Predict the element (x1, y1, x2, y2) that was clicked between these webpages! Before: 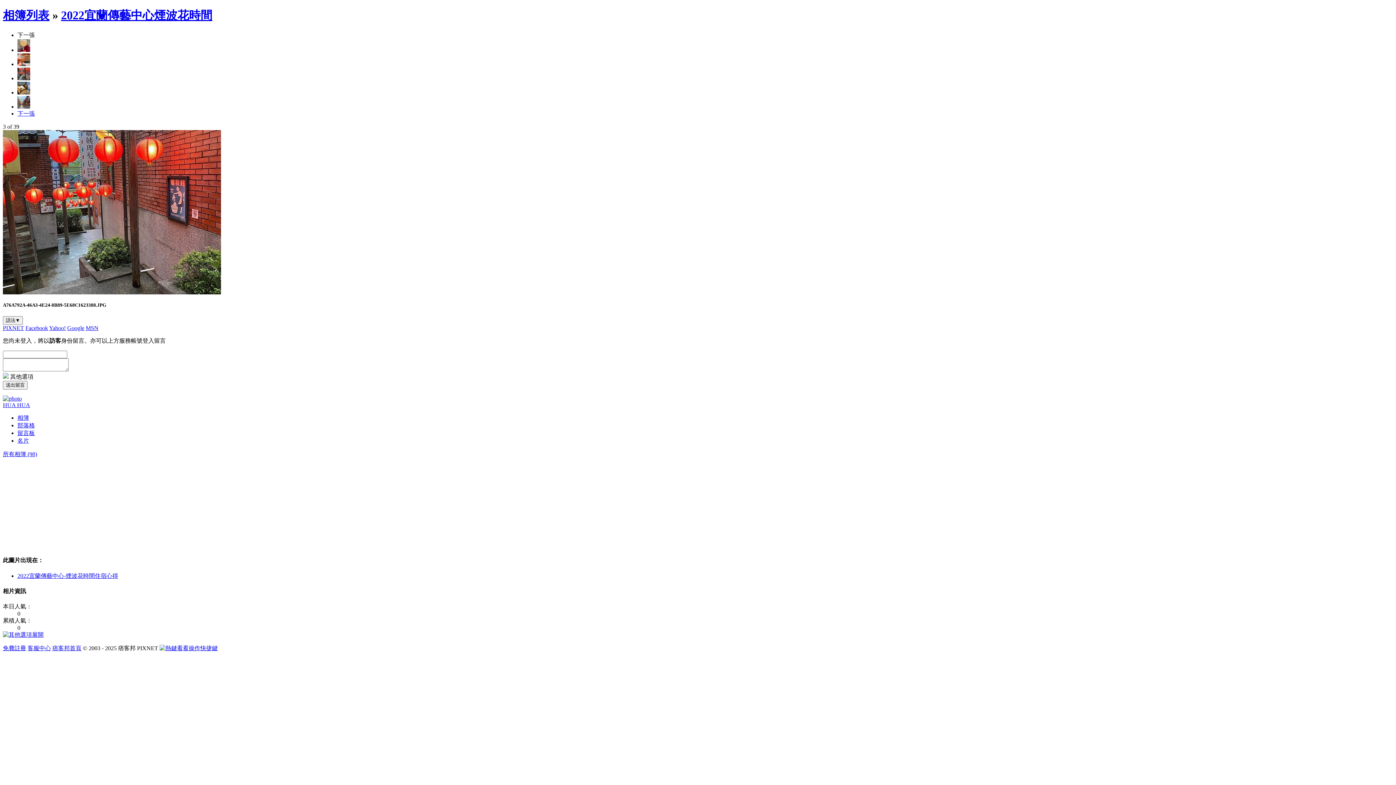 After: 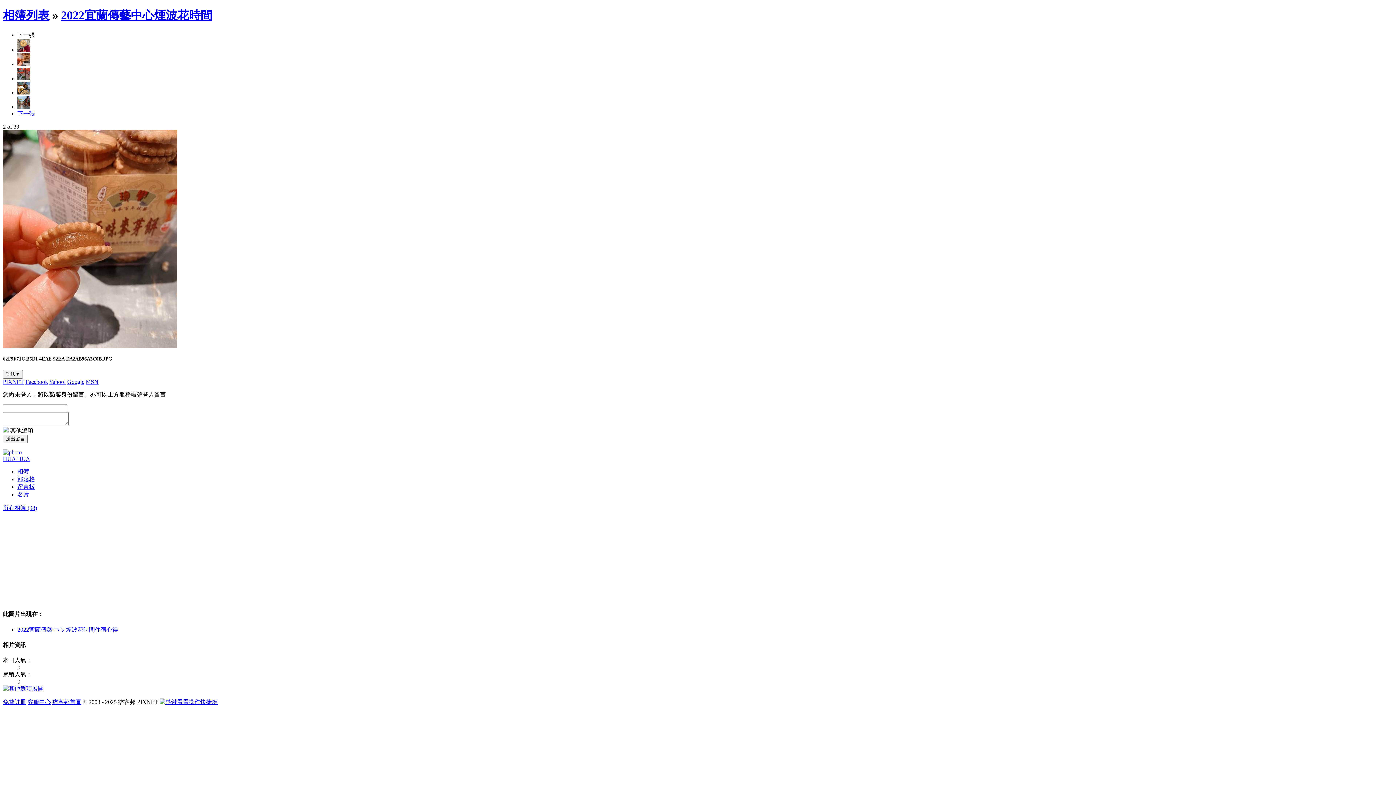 Action: bbox: (17, 61, 30, 67)